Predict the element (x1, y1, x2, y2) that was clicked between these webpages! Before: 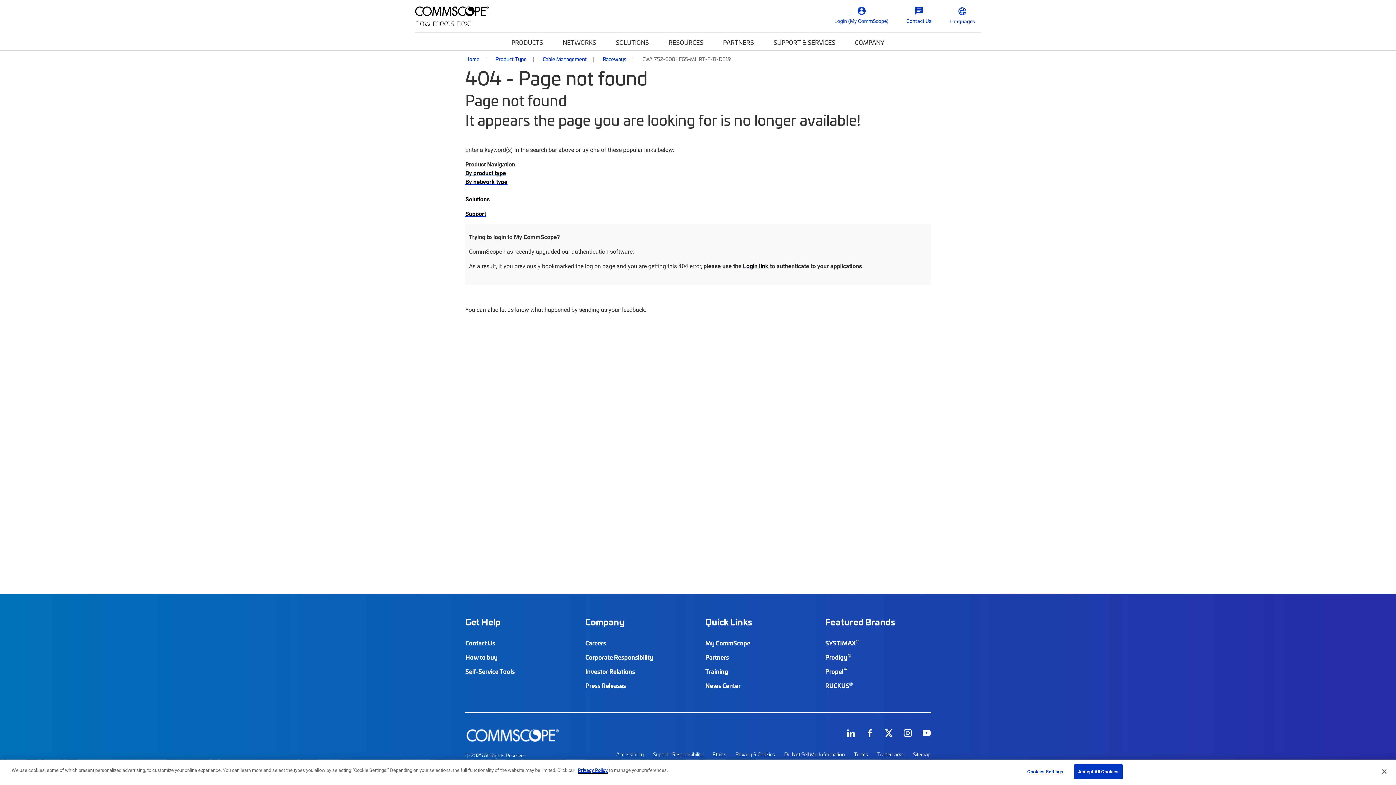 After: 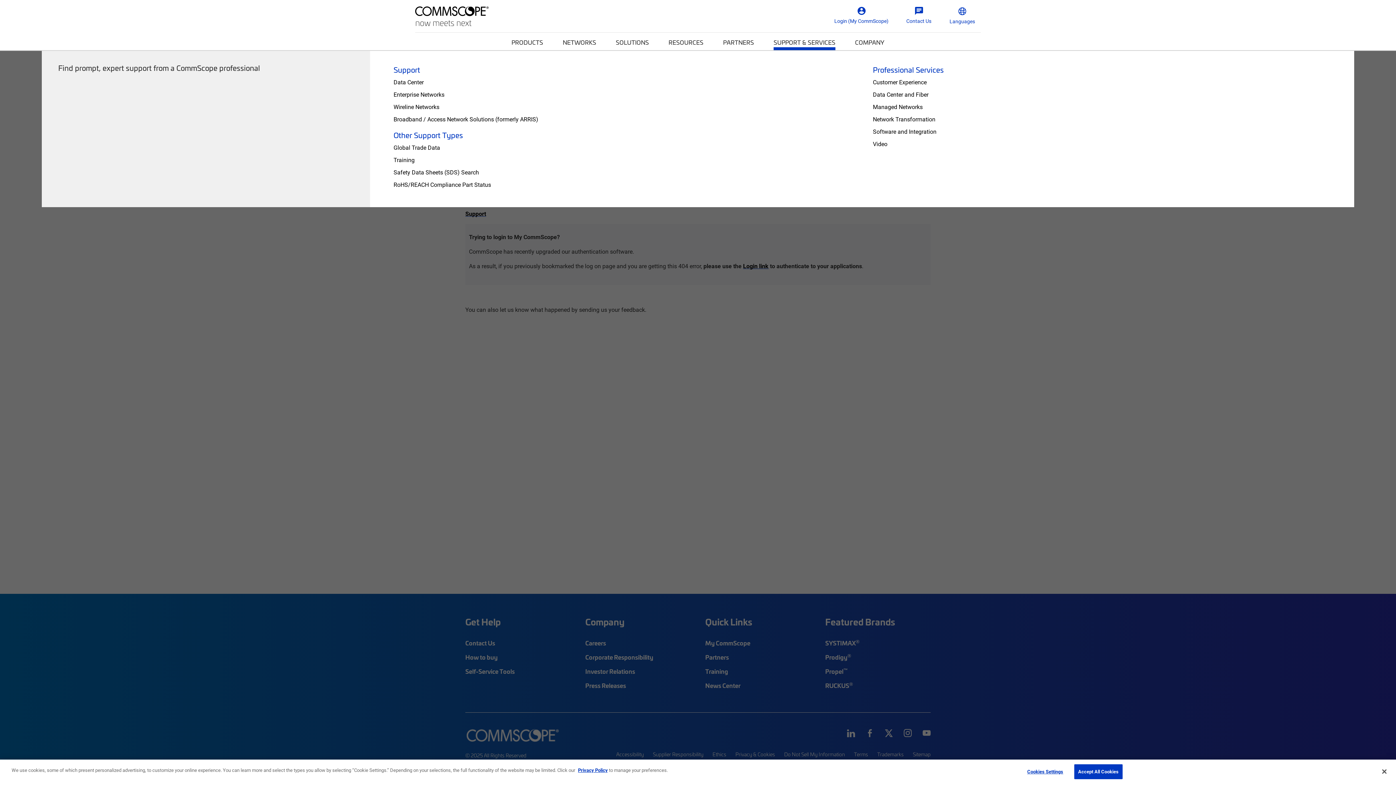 Action: label: SUPPORT & SERVICES bbox: (773, 32, 835, 50)